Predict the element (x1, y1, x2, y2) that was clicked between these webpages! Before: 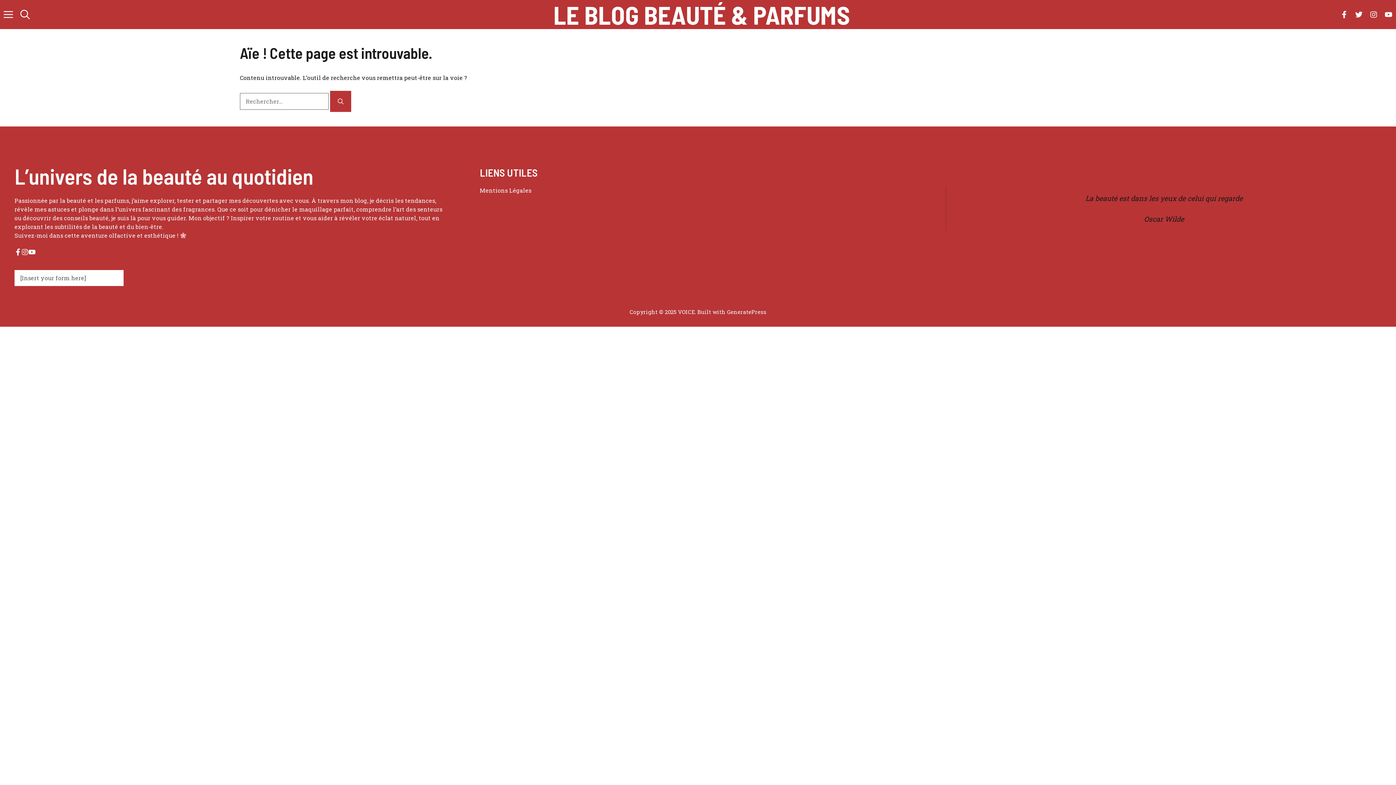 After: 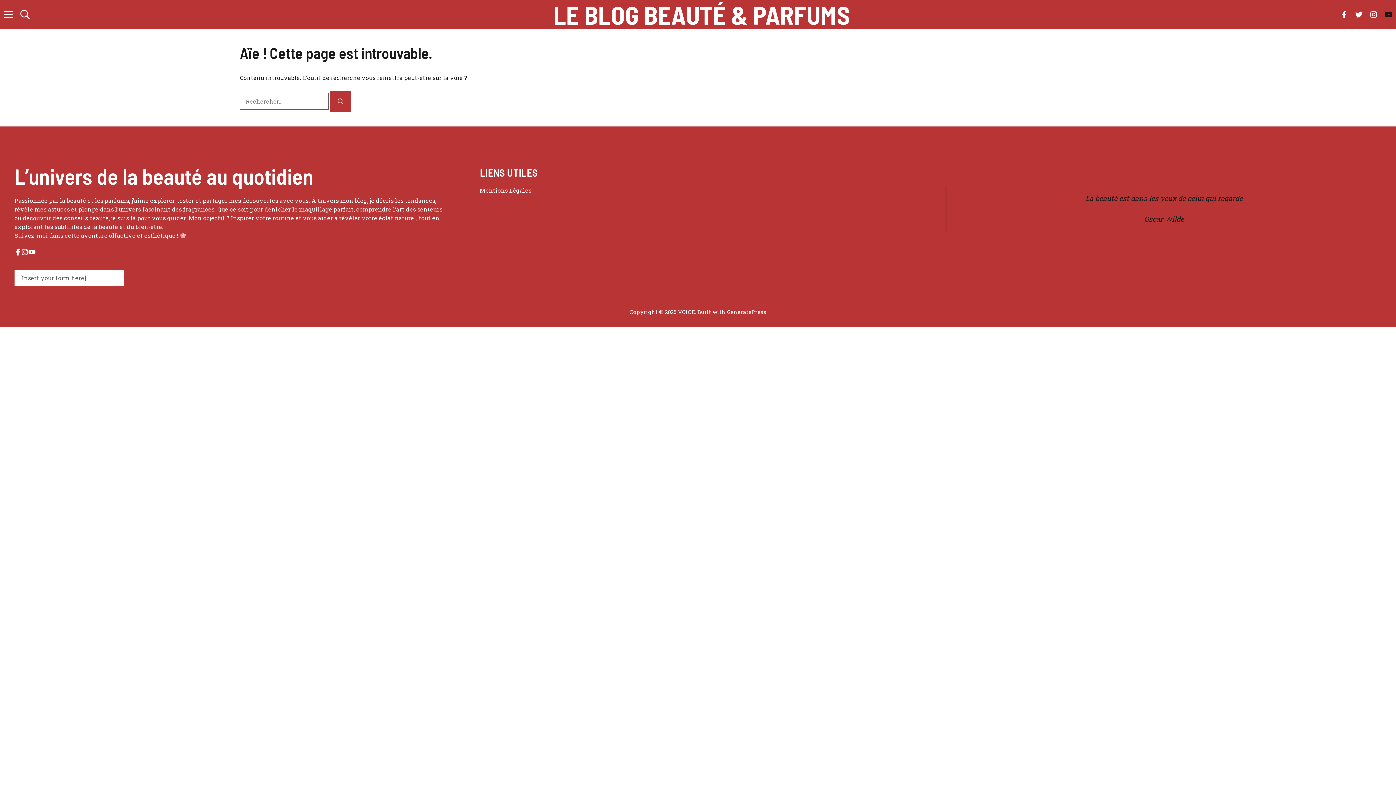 Action: bbox: (1381, 7, 1396, 21)